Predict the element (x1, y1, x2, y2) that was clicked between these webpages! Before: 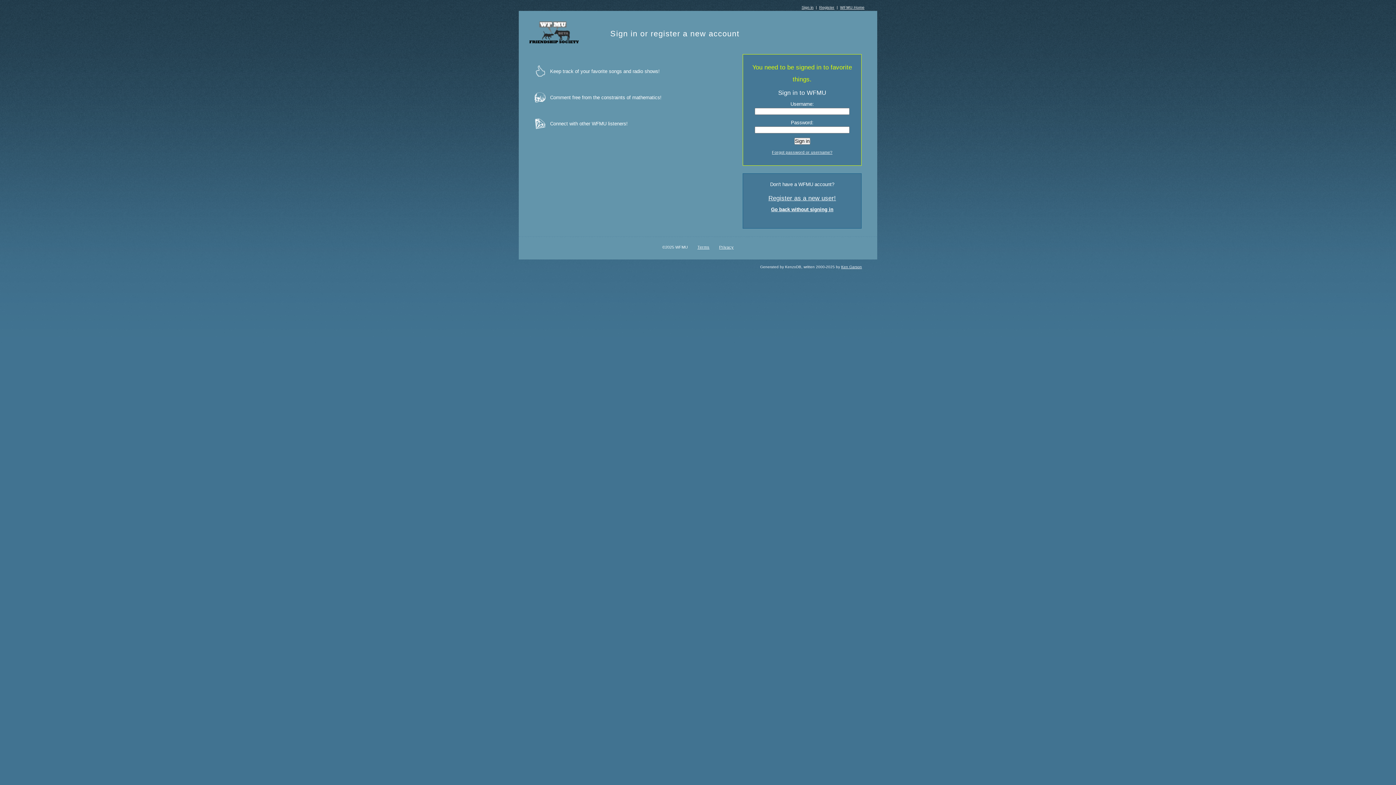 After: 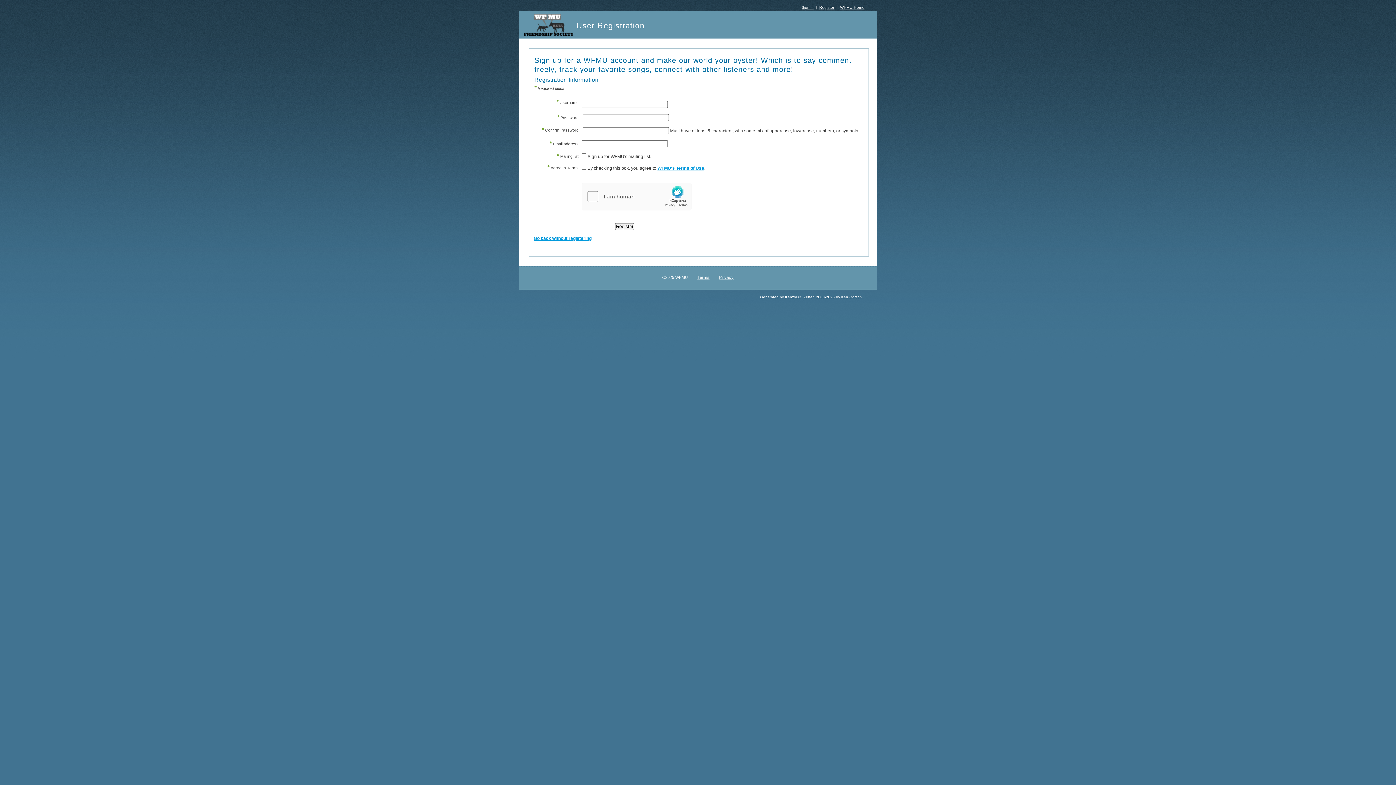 Action: label: Register as a new user! bbox: (768, 194, 836, 201)